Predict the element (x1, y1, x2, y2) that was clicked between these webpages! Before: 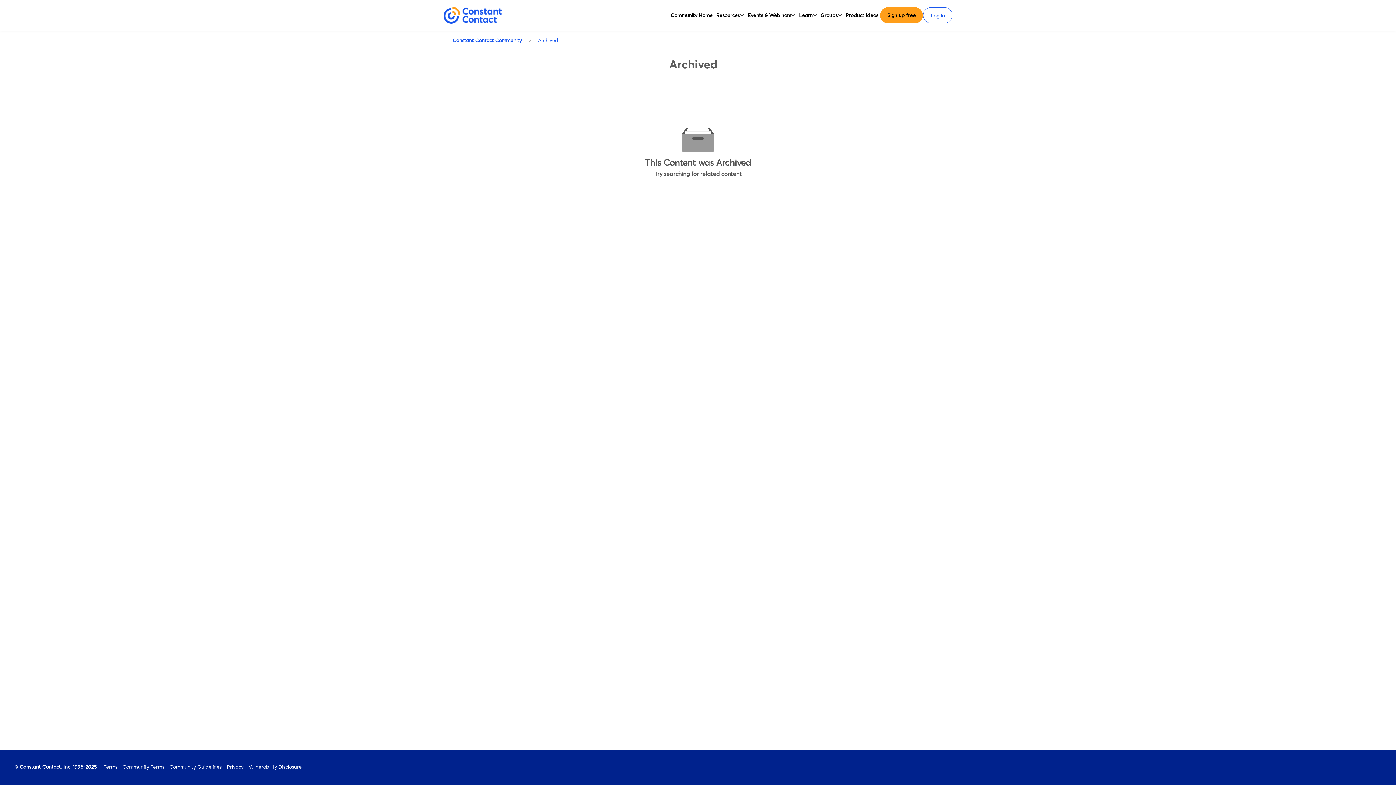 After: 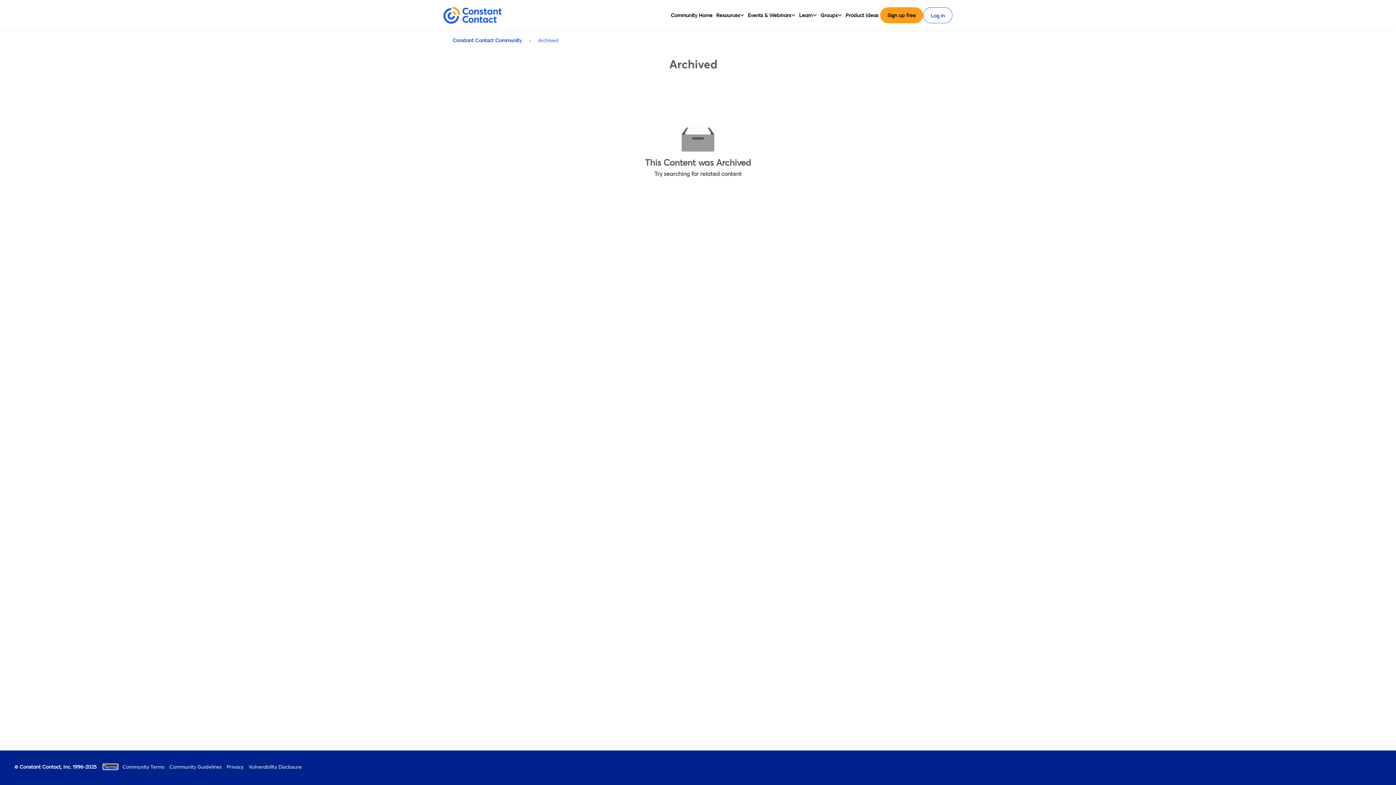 Action: label: Terms bbox: (103, 765, 117, 769)